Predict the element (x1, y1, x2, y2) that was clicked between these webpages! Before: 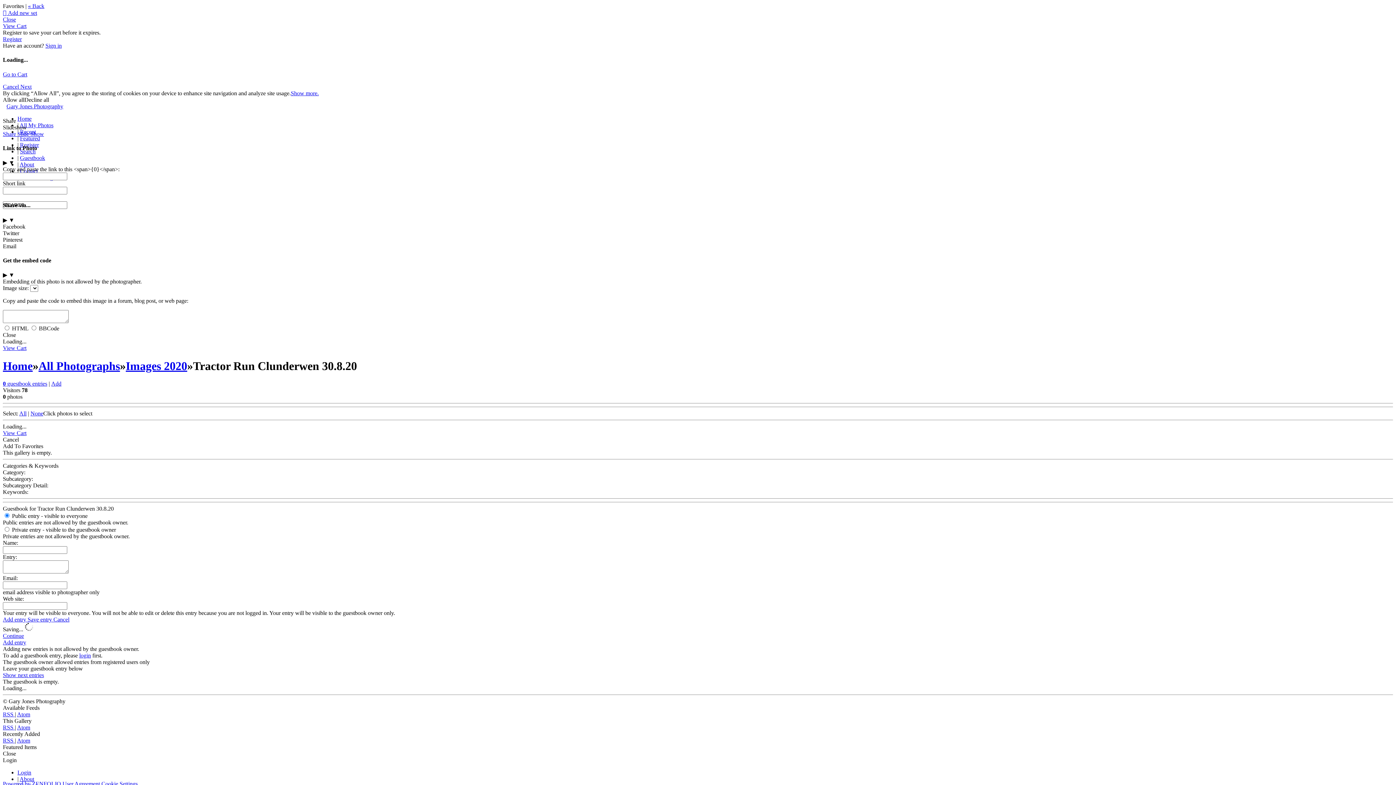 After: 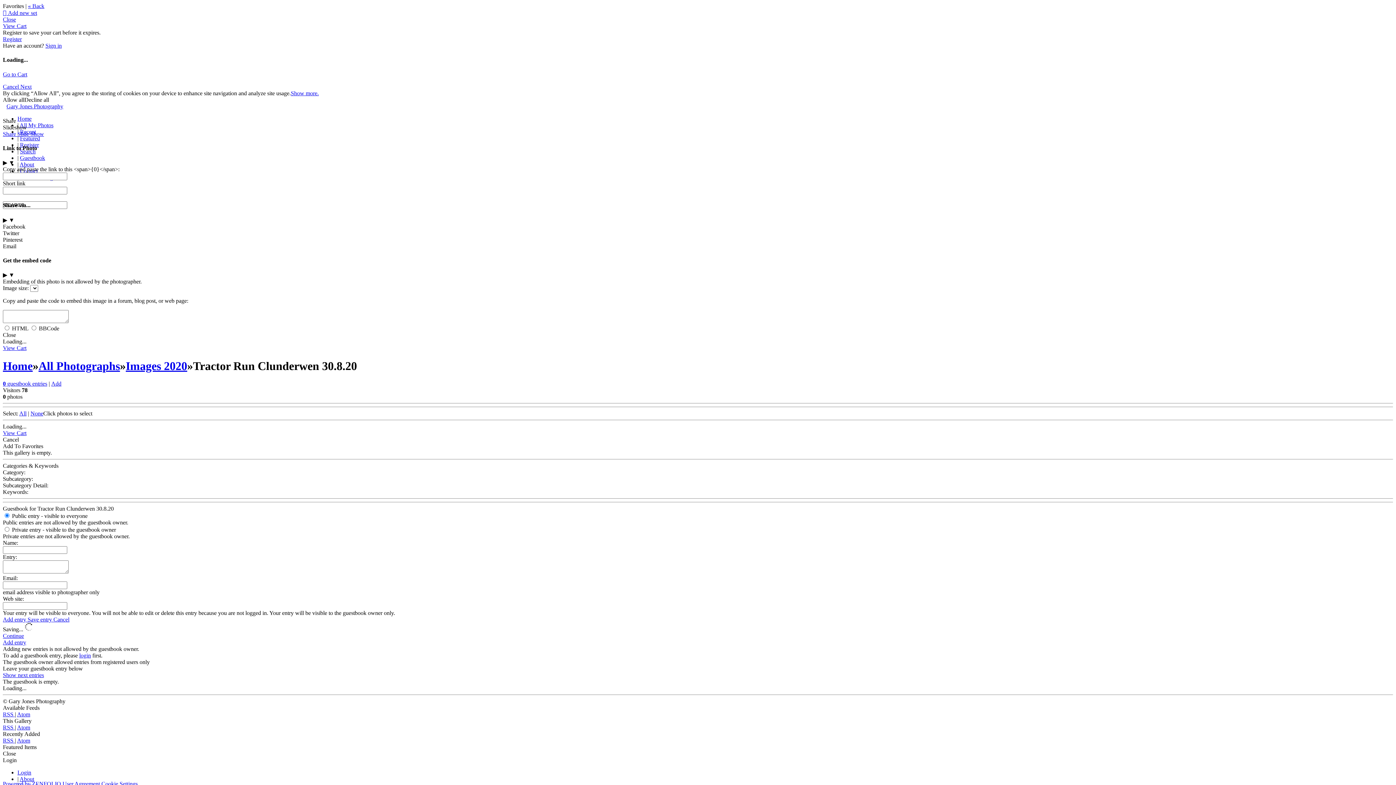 Action: label: Allow all bbox: (2, 96, 24, 102)